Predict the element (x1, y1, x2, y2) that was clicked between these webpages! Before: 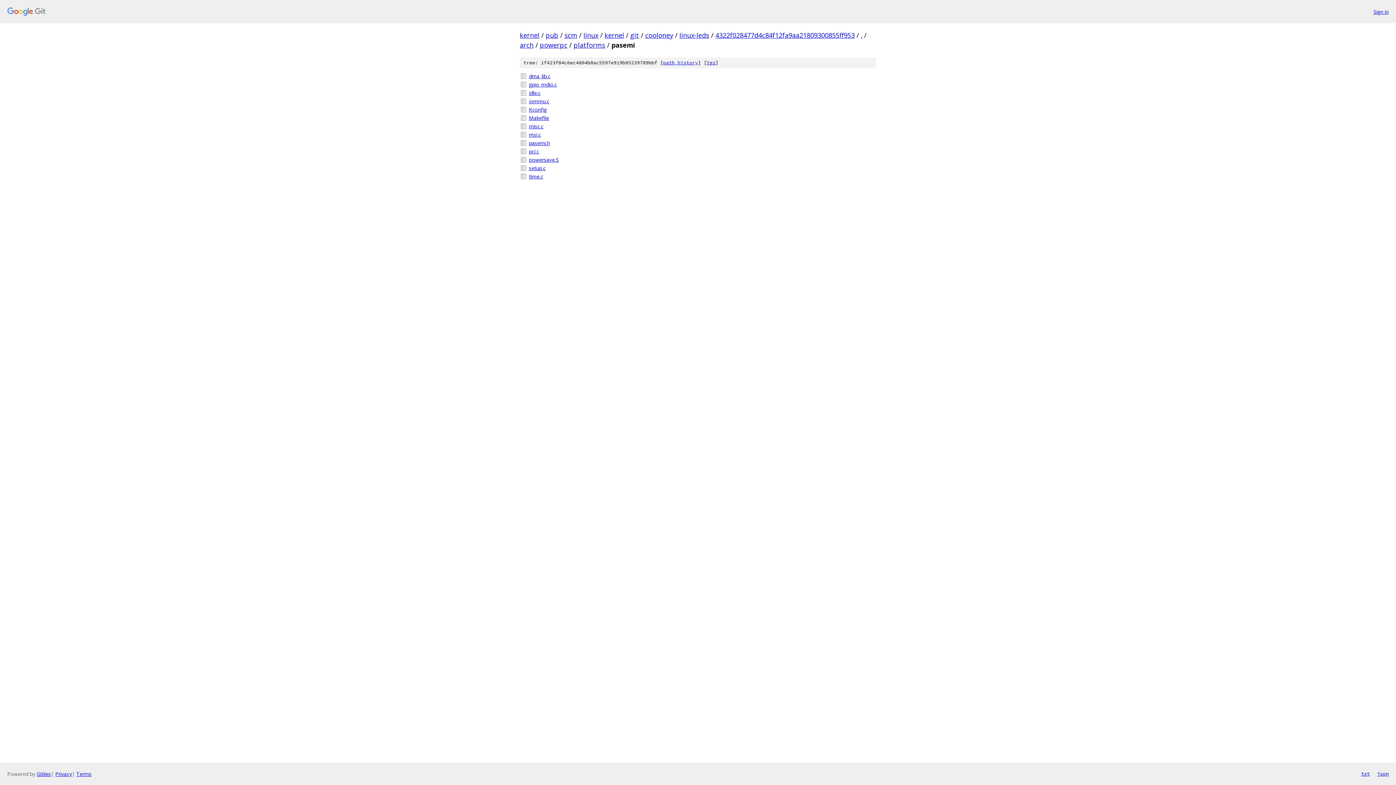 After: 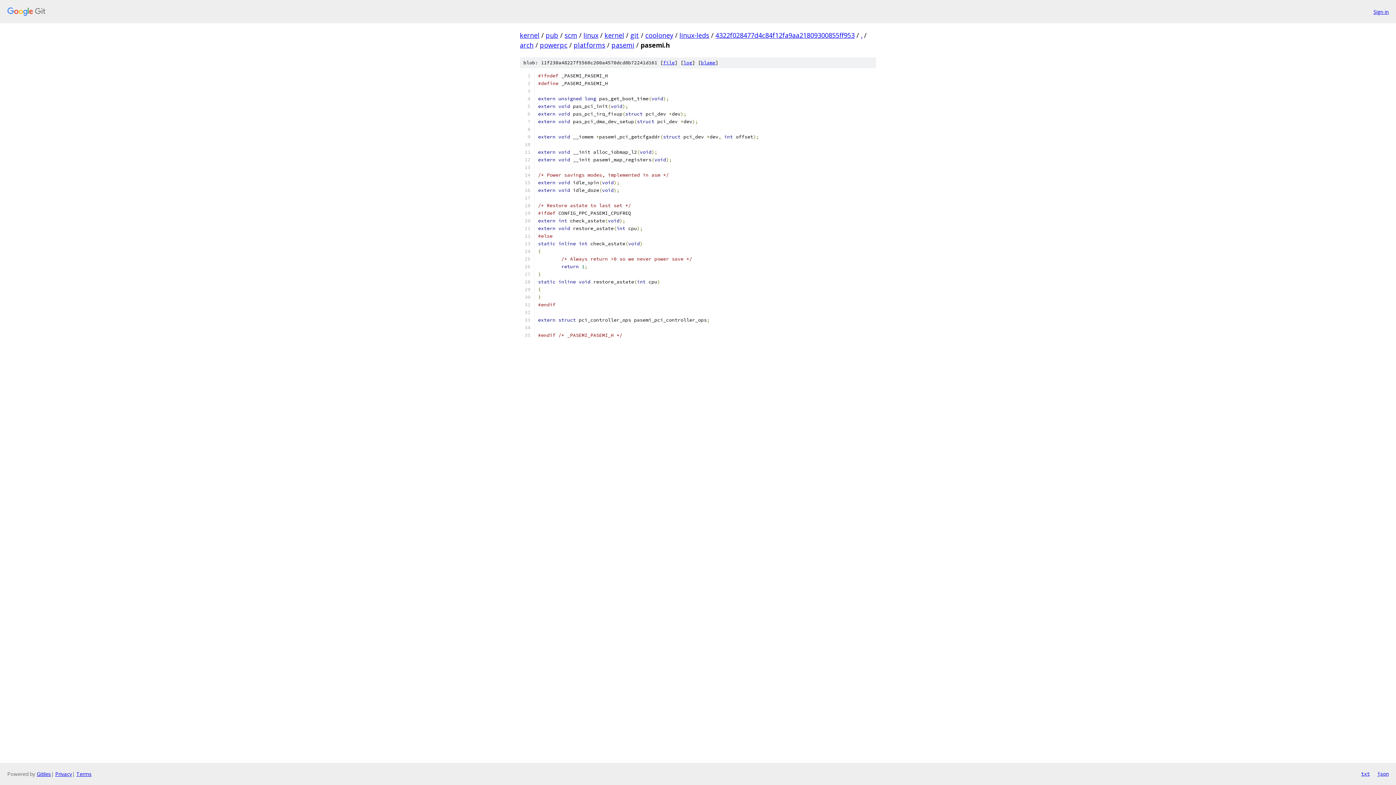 Action: bbox: (529, 139, 876, 146) label: pasemi.h